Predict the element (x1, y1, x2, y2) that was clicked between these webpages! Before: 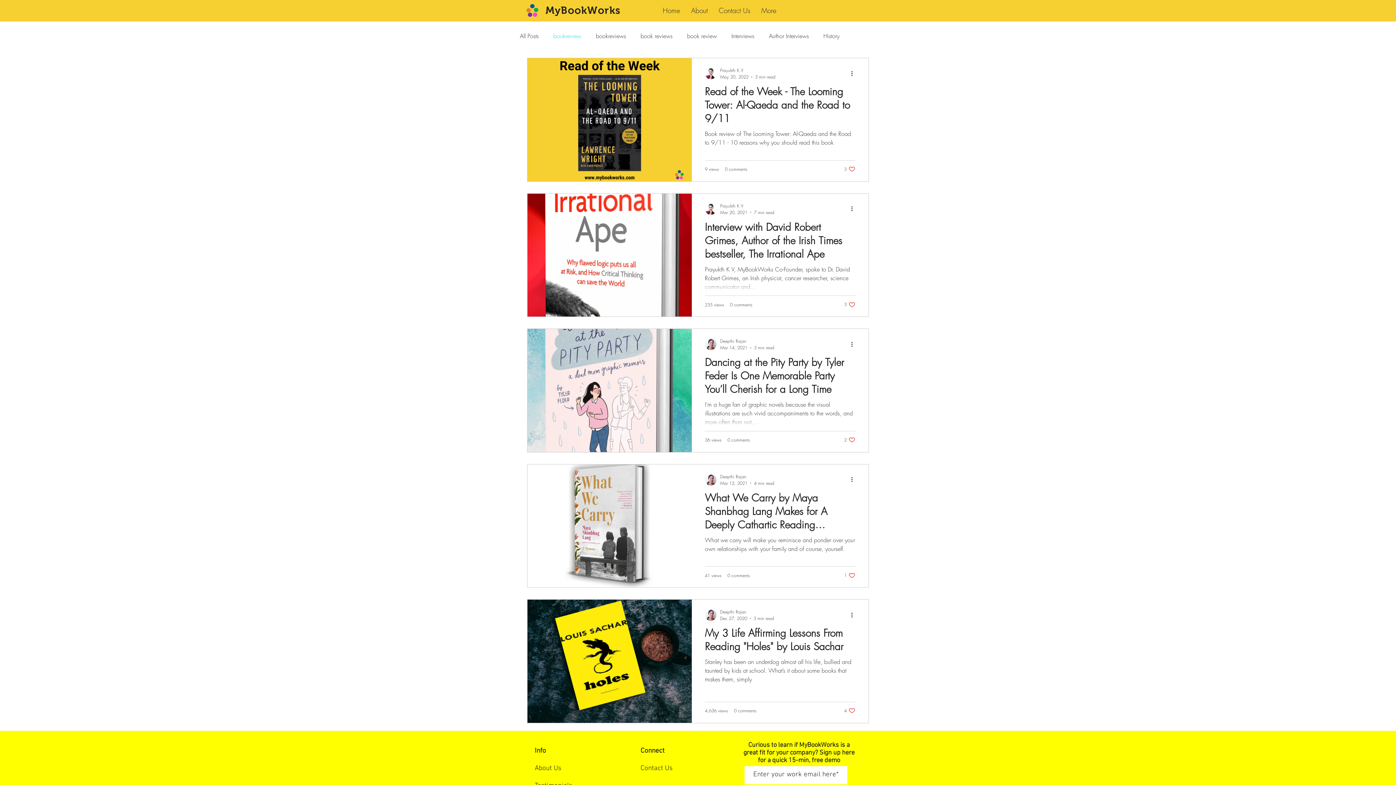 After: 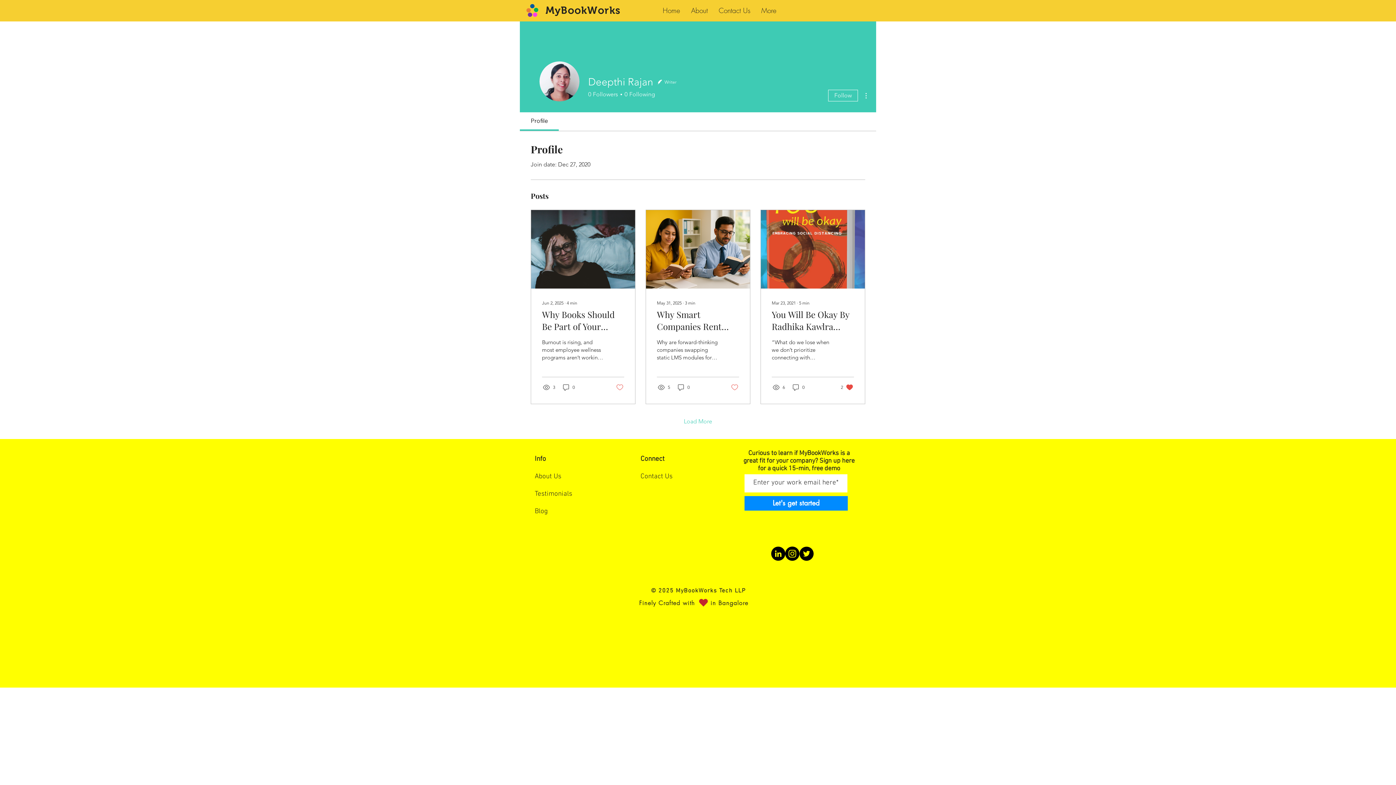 Action: bbox: (705, 609, 716, 621)